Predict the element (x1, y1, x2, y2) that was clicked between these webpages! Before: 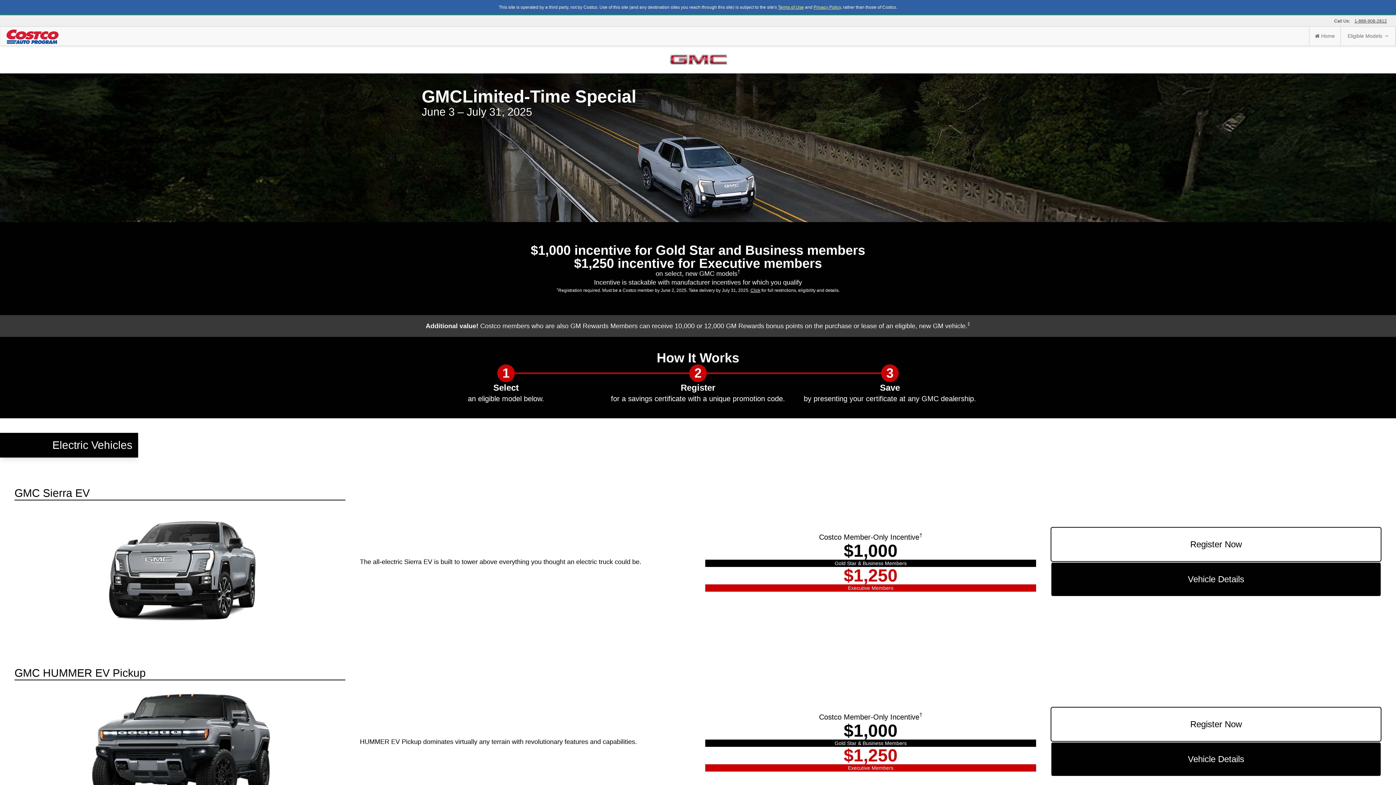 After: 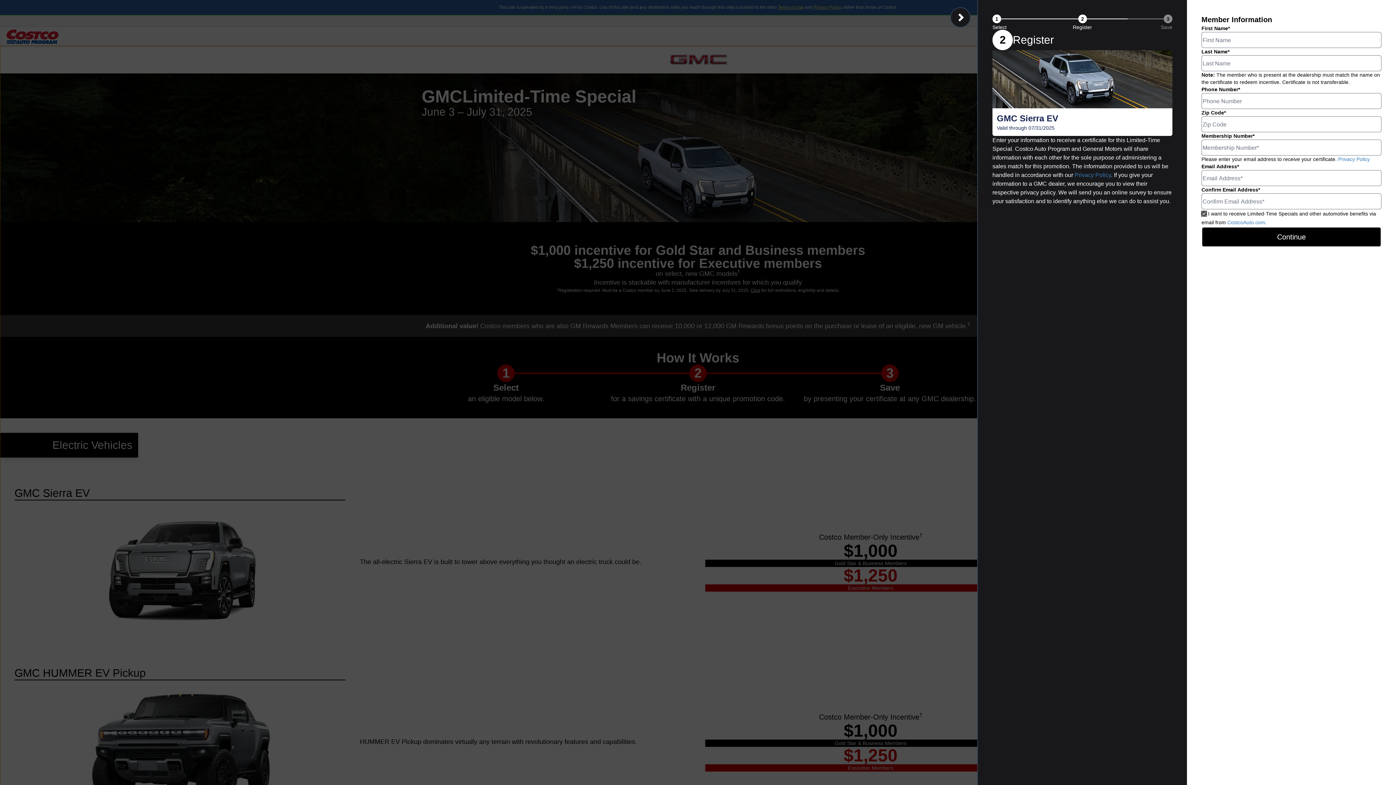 Action: bbox: (1050, 527, 1381, 562) label: Register Now